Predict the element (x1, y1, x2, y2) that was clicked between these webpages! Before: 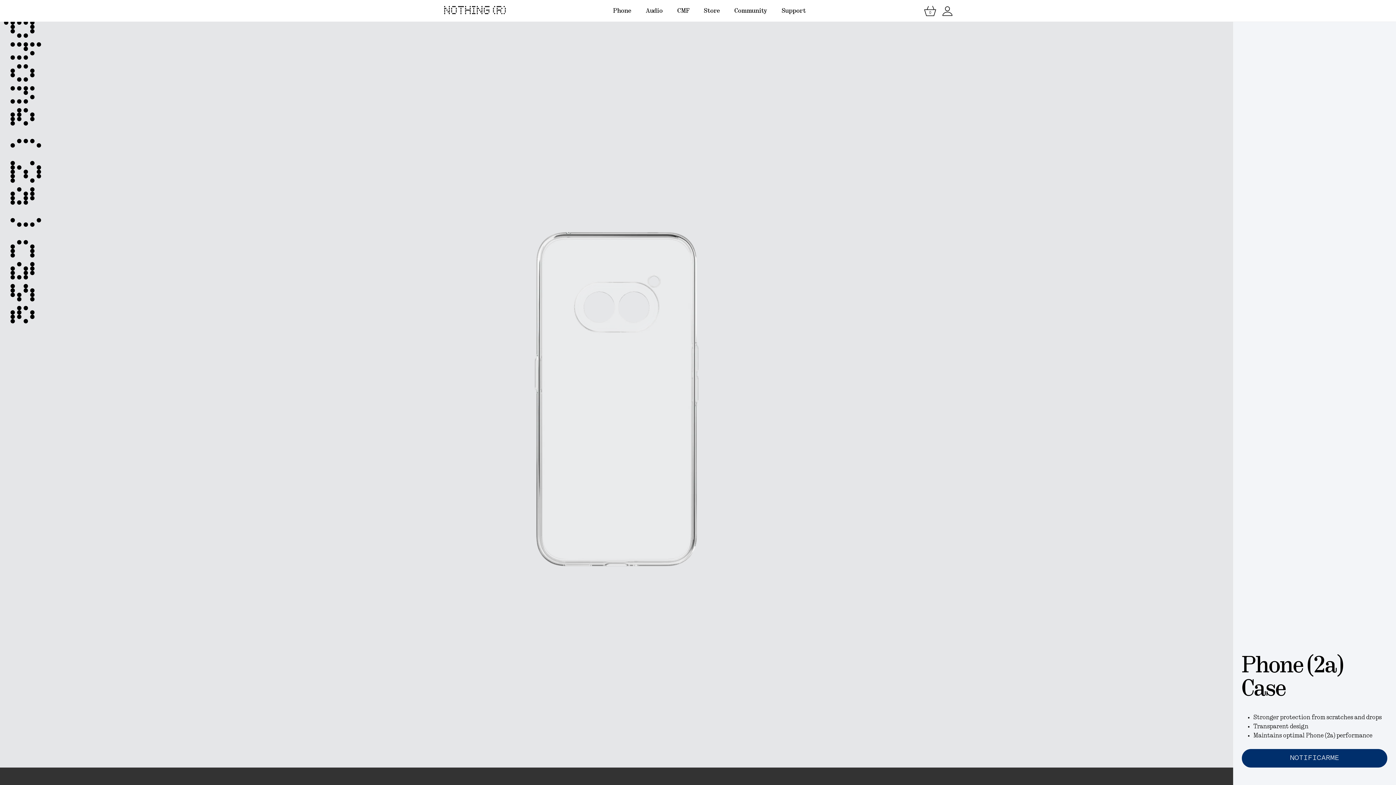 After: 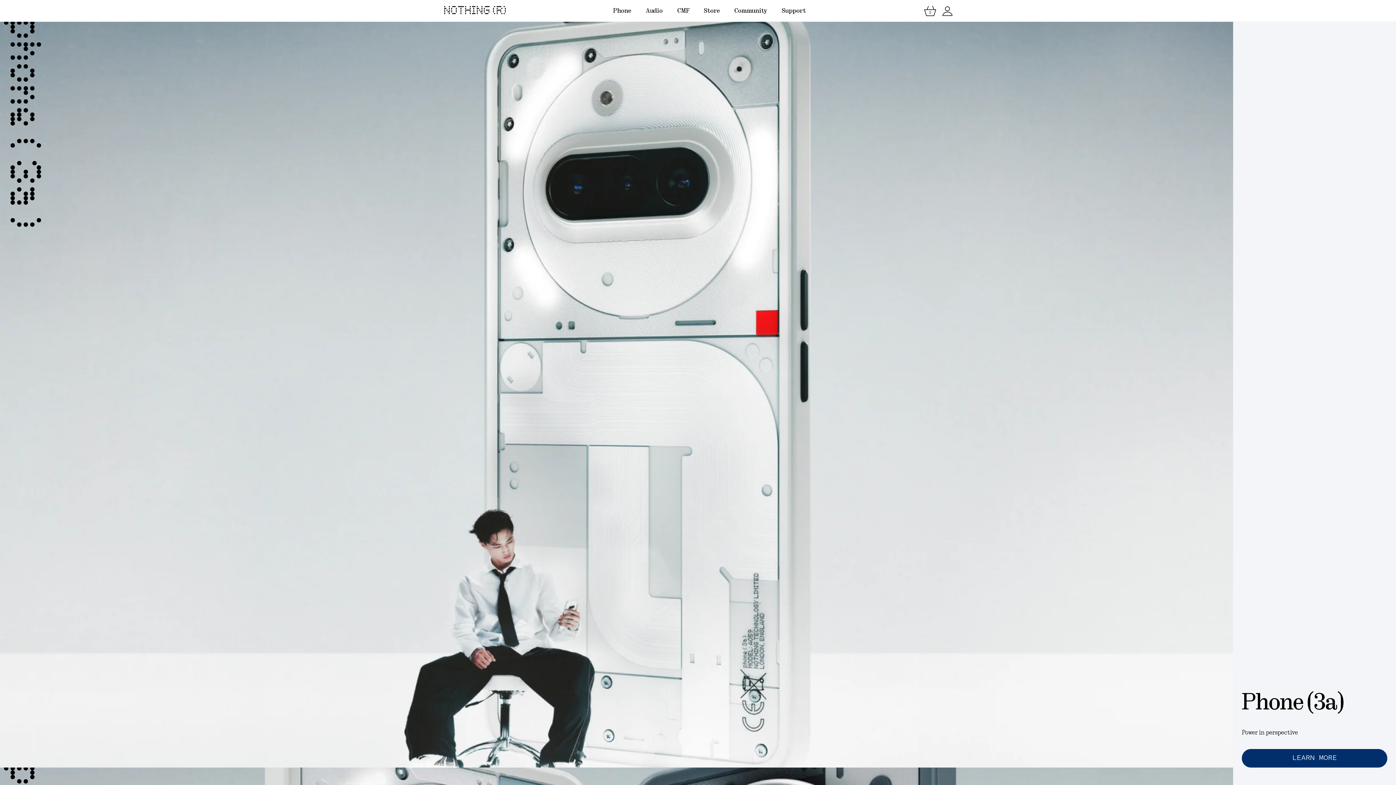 Action: label: Store bbox: (696, 0, 727, 21)